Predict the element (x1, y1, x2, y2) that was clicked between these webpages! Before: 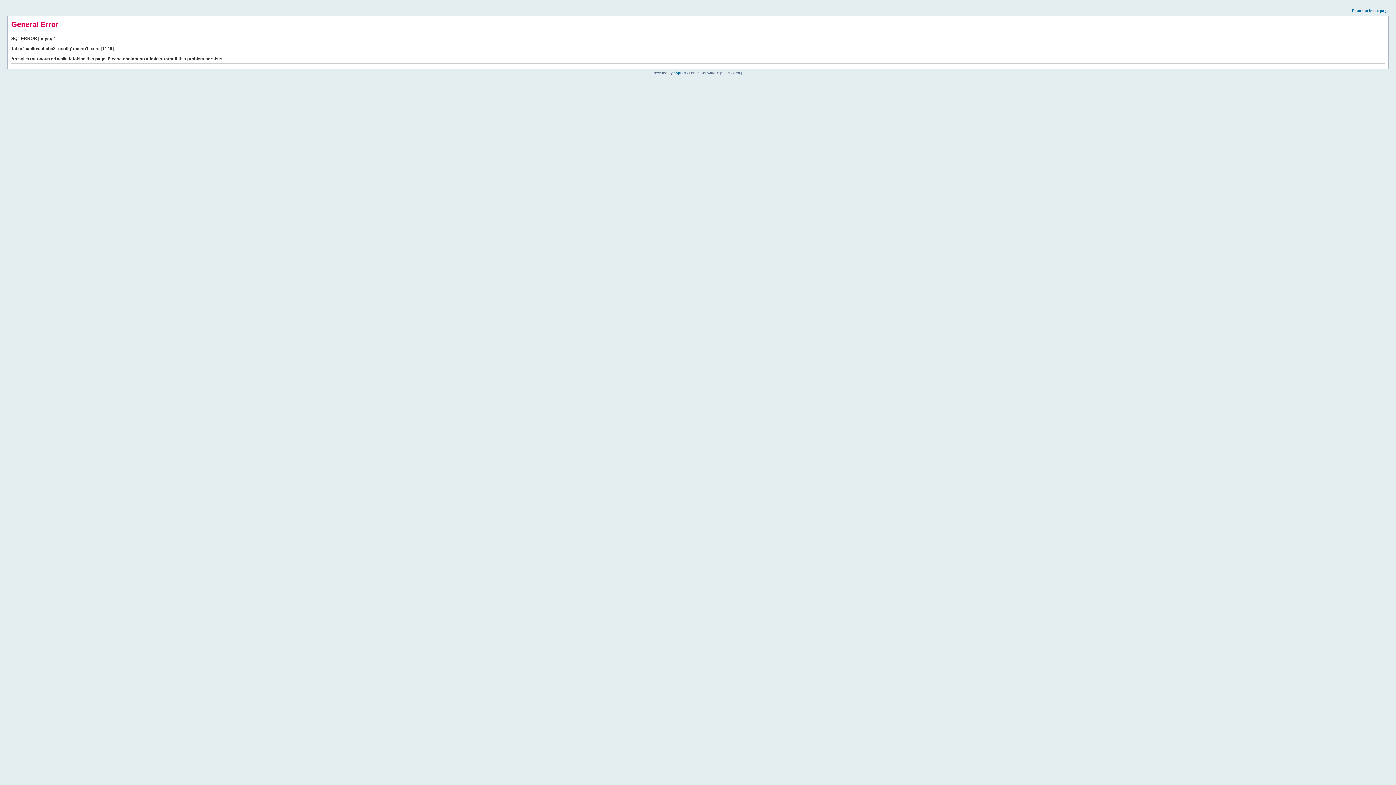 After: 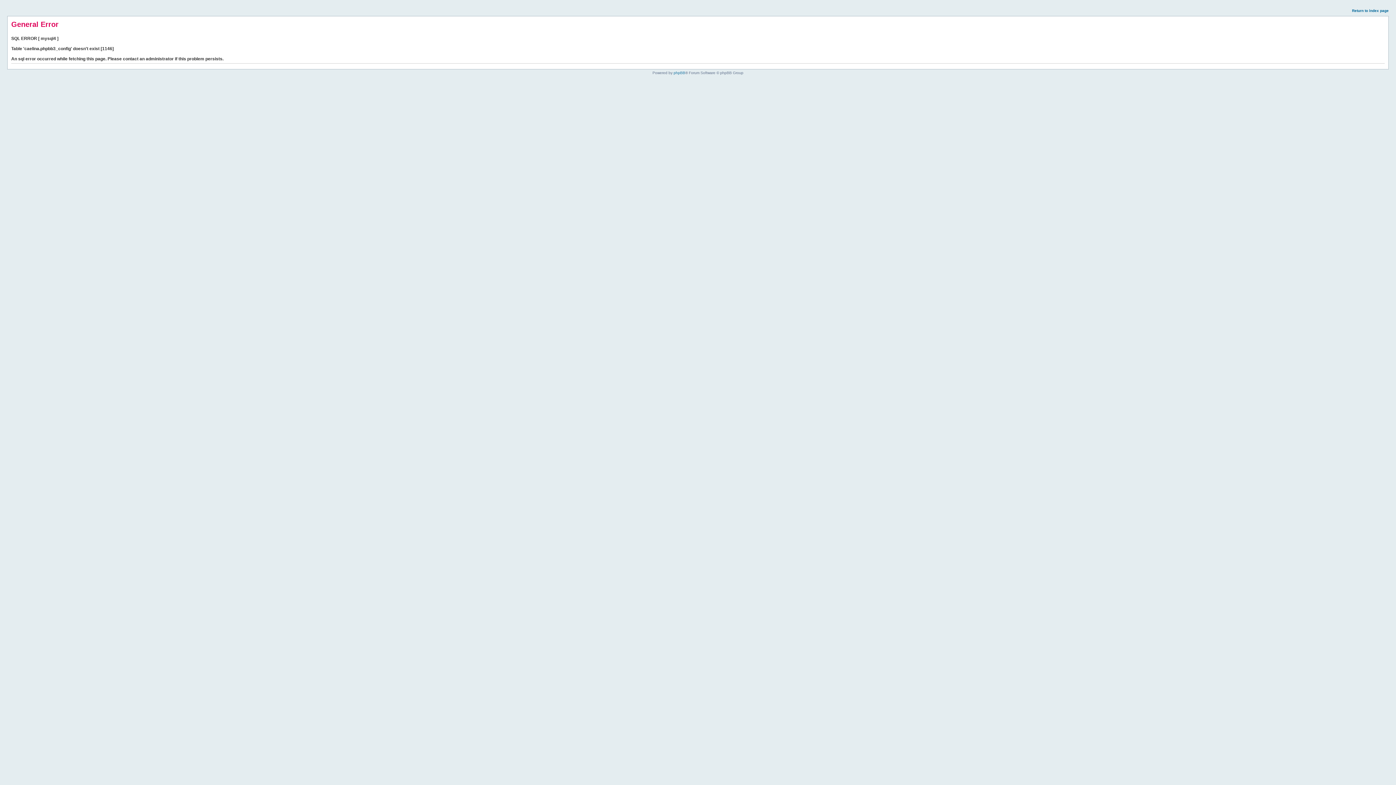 Action: label: Return to index page bbox: (1352, 8, 1389, 12)